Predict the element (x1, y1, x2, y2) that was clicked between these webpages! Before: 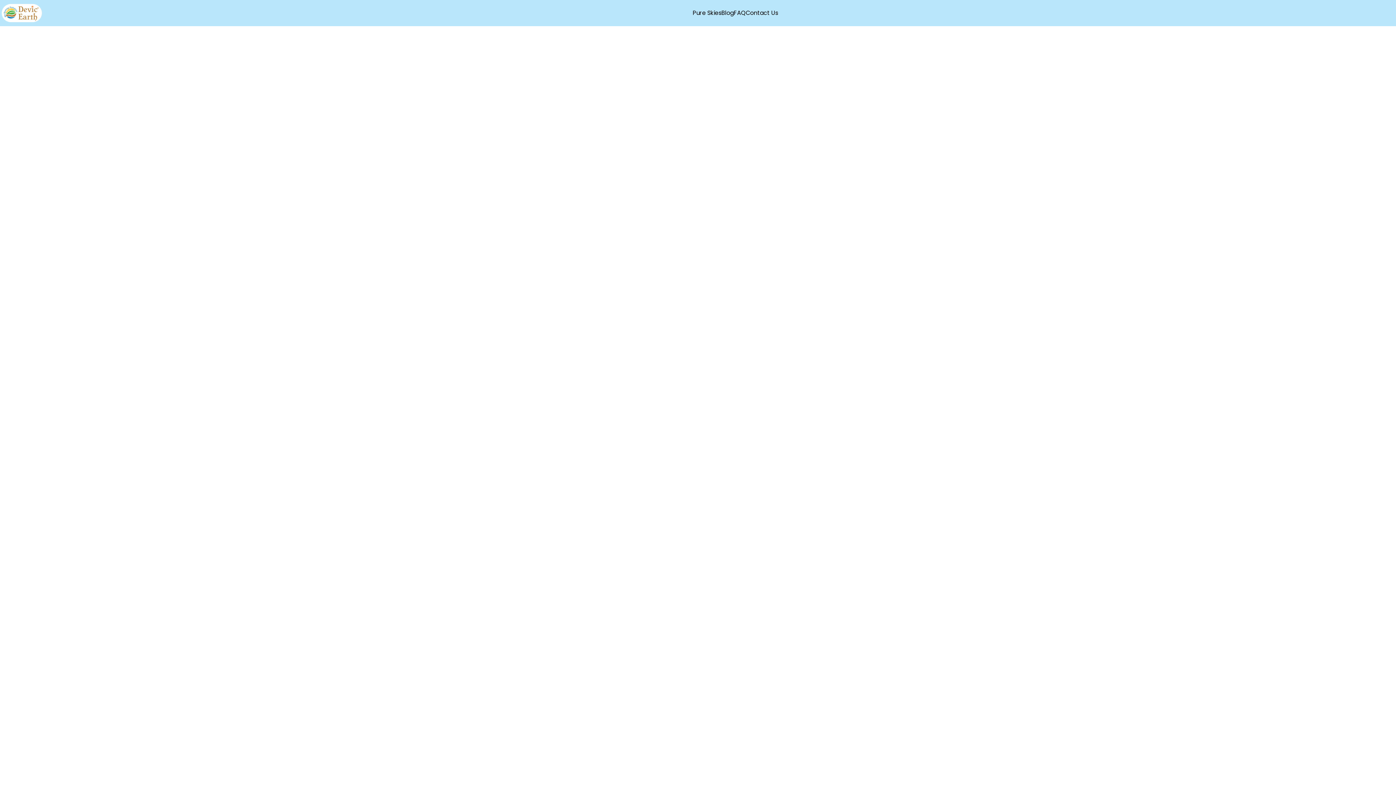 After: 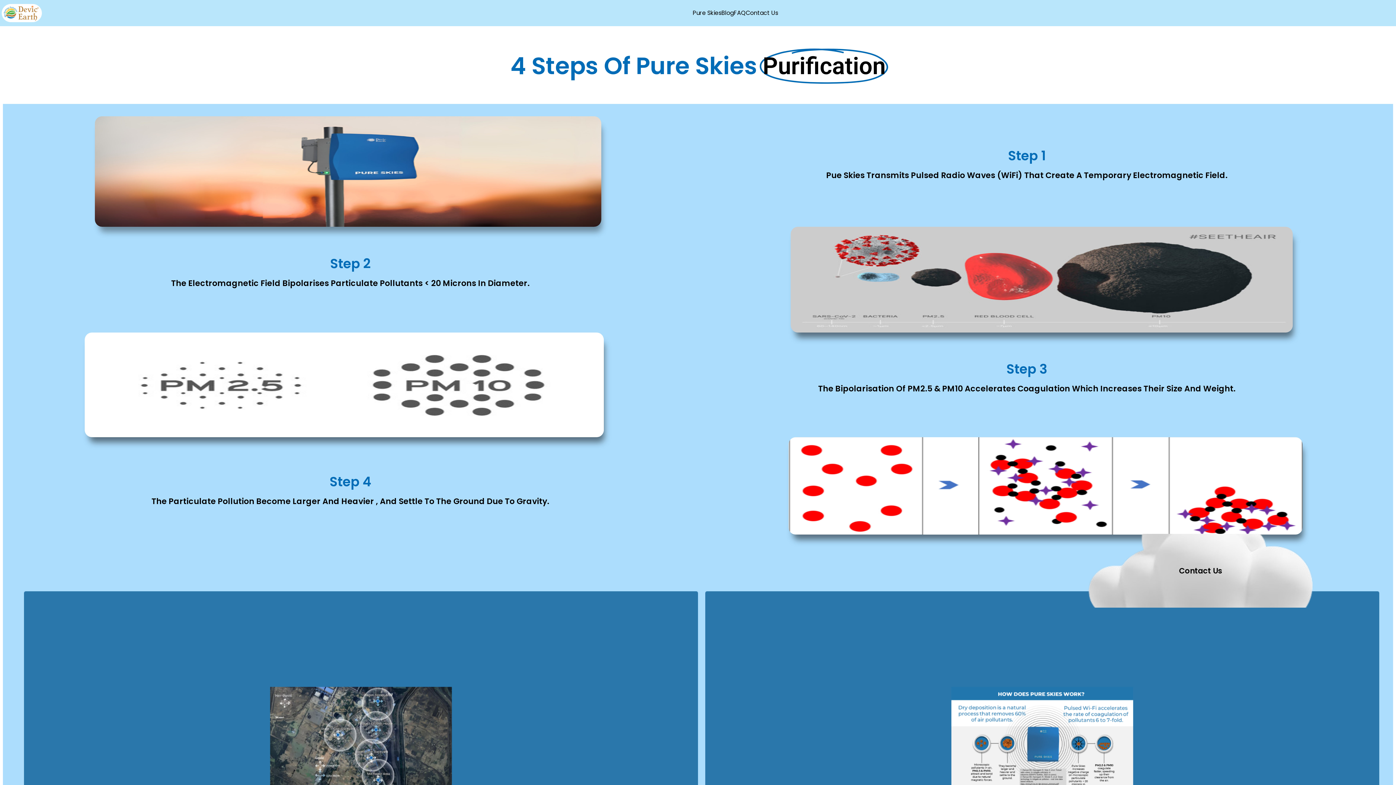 Action: label: Pure Skies bbox: (692, 8, 721, 17)